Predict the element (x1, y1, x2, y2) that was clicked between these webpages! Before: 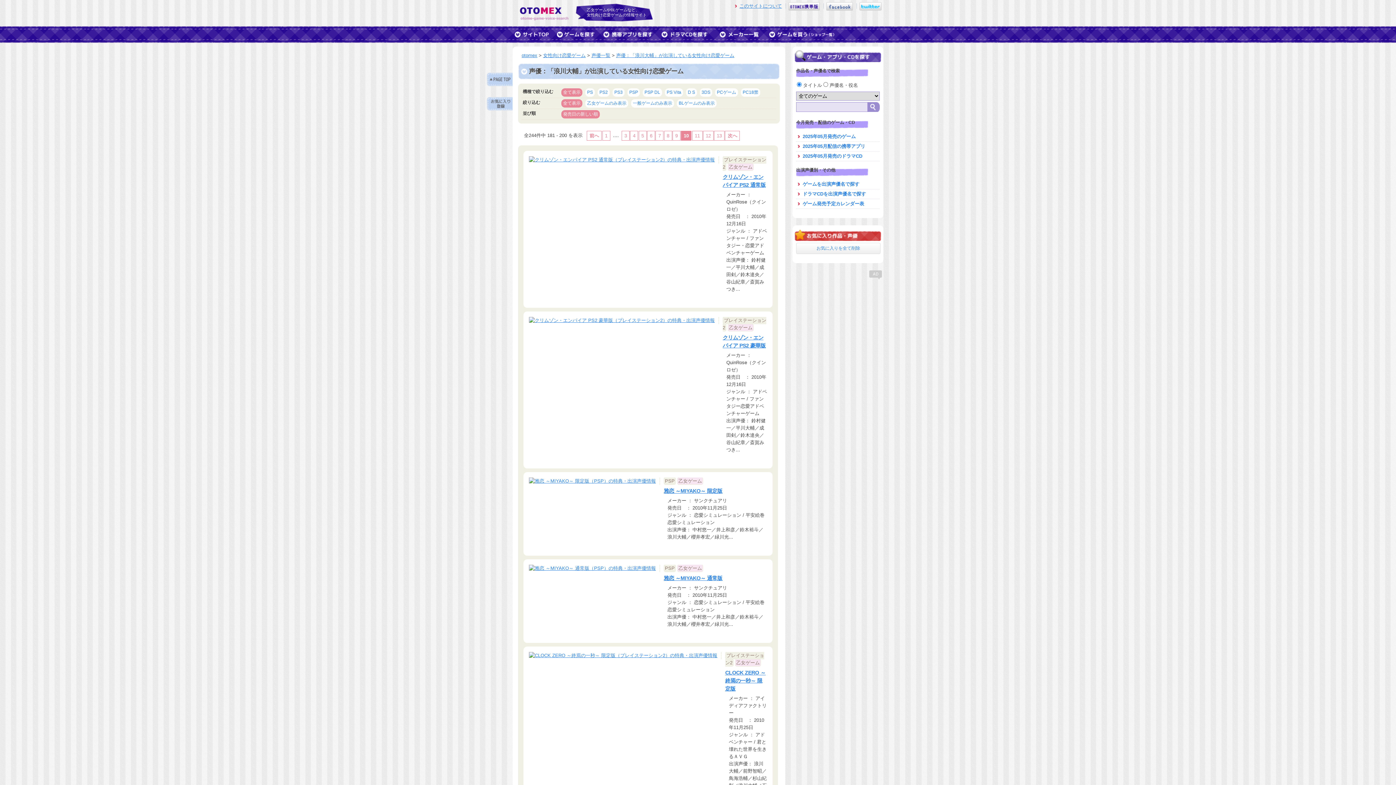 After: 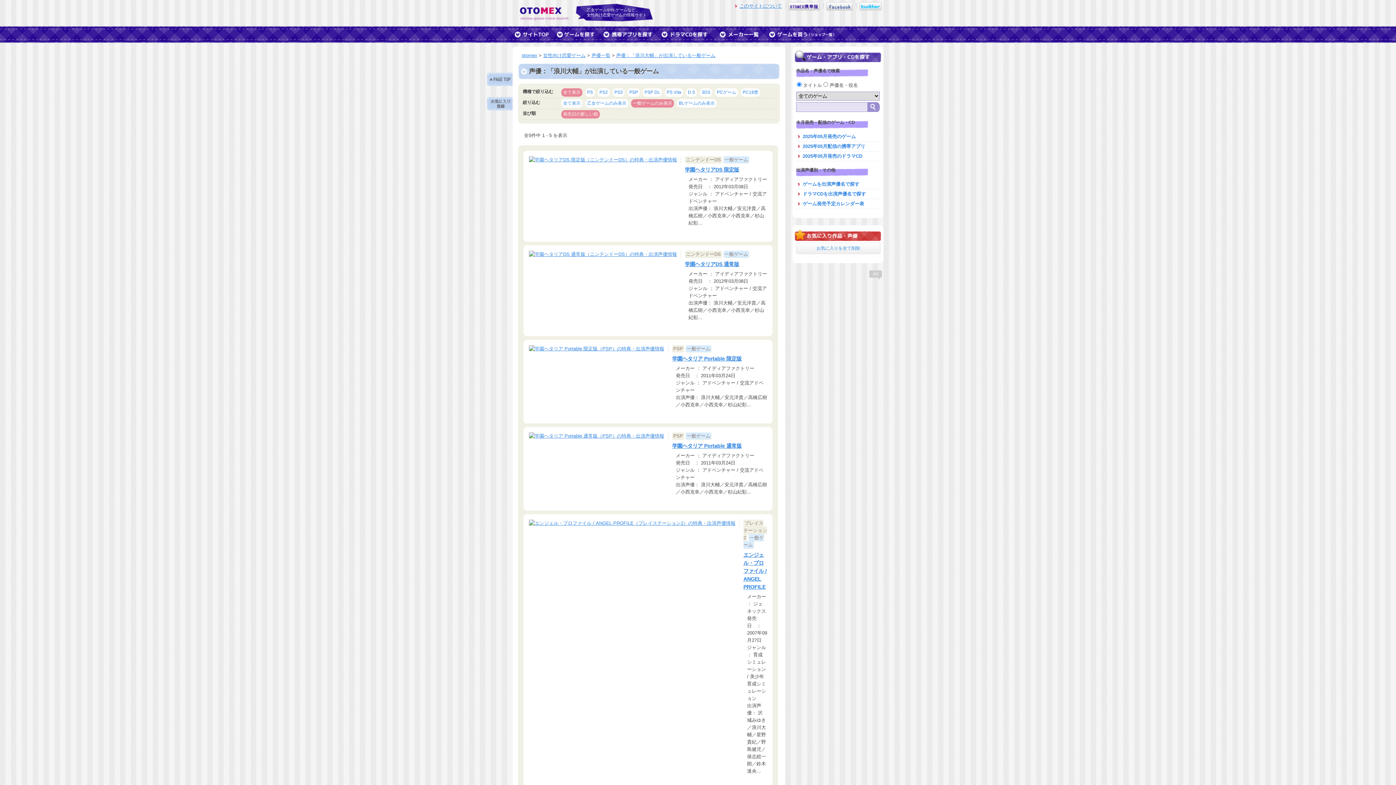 Action: bbox: (631, 99, 674, 107) label: 一般ゲームのみ表示